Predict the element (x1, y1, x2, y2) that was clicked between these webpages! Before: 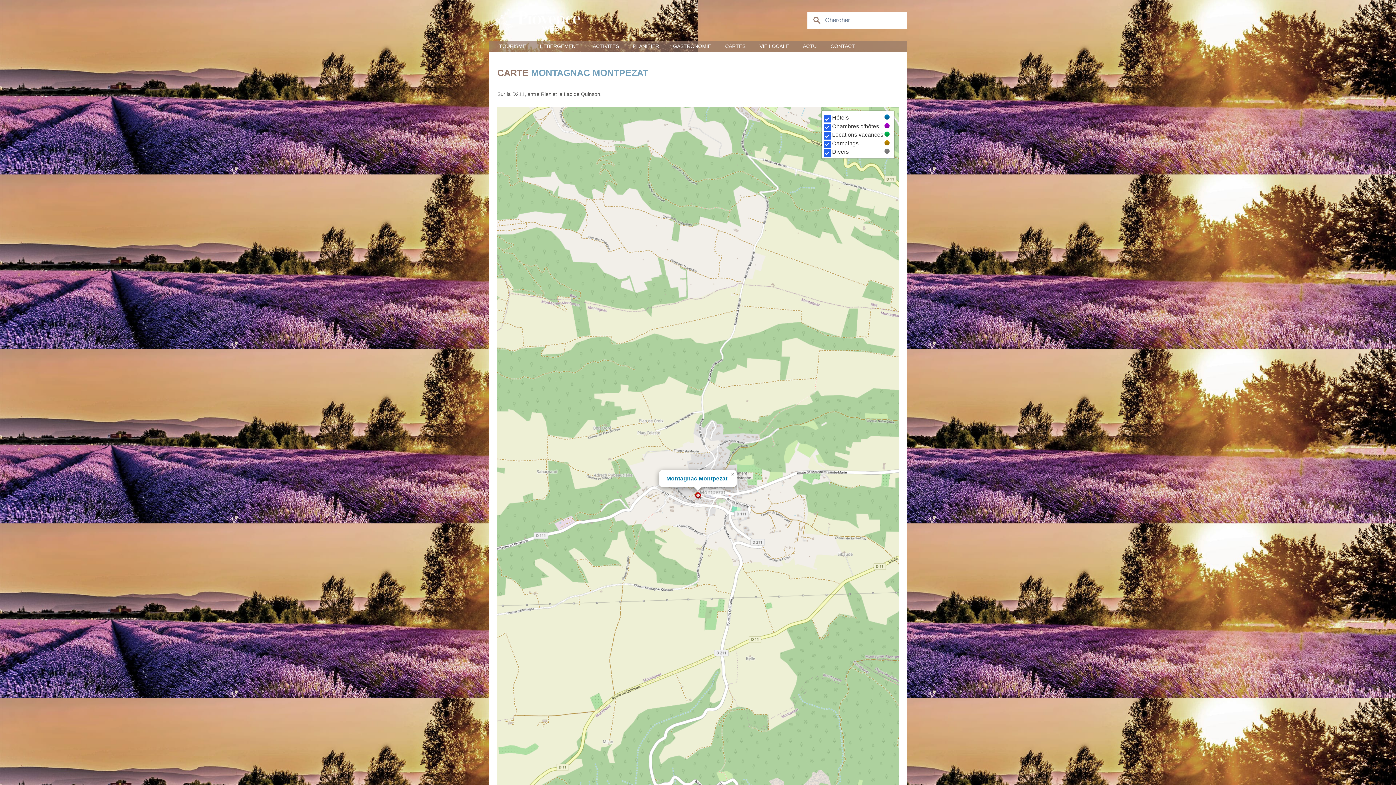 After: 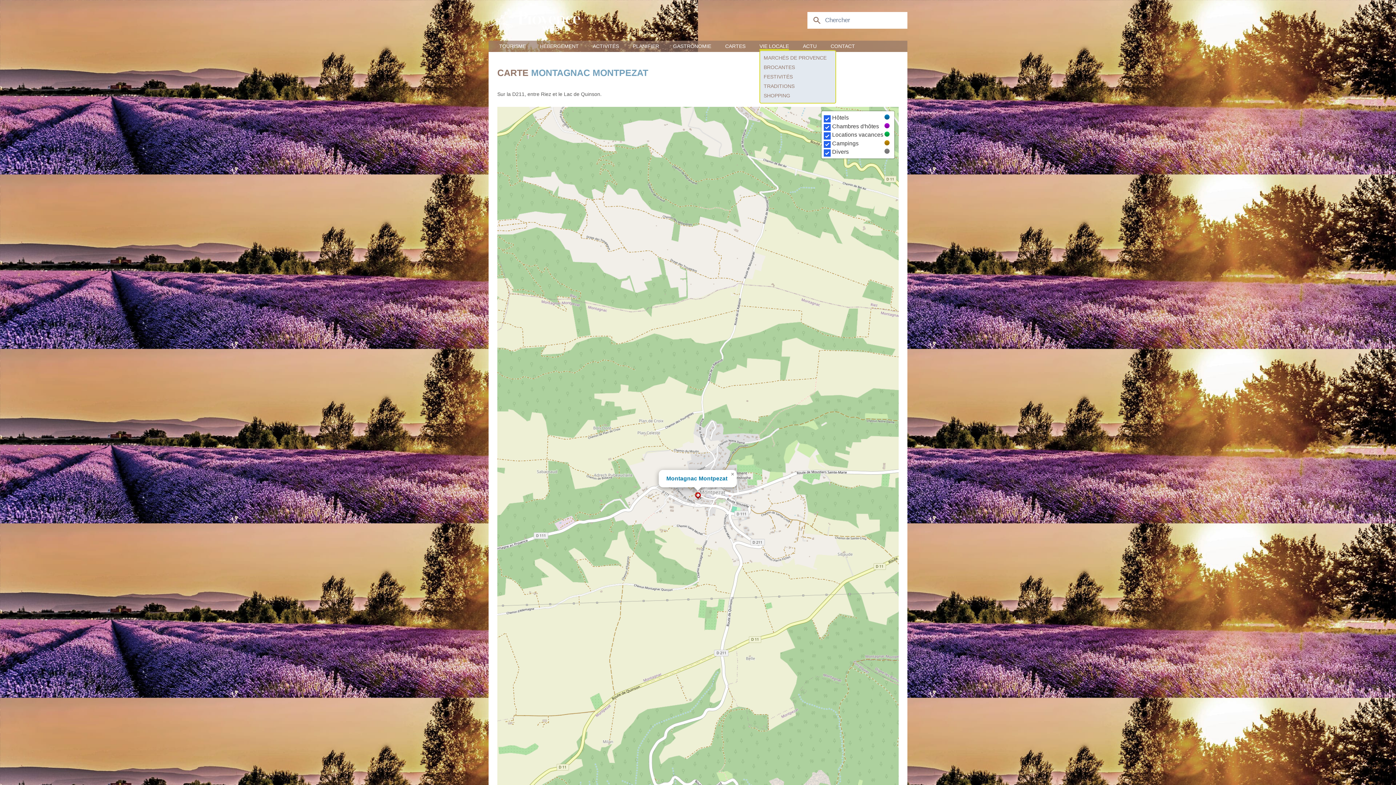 Action: bbox: (759, 43, 789, 49) label: VIE LOCALE